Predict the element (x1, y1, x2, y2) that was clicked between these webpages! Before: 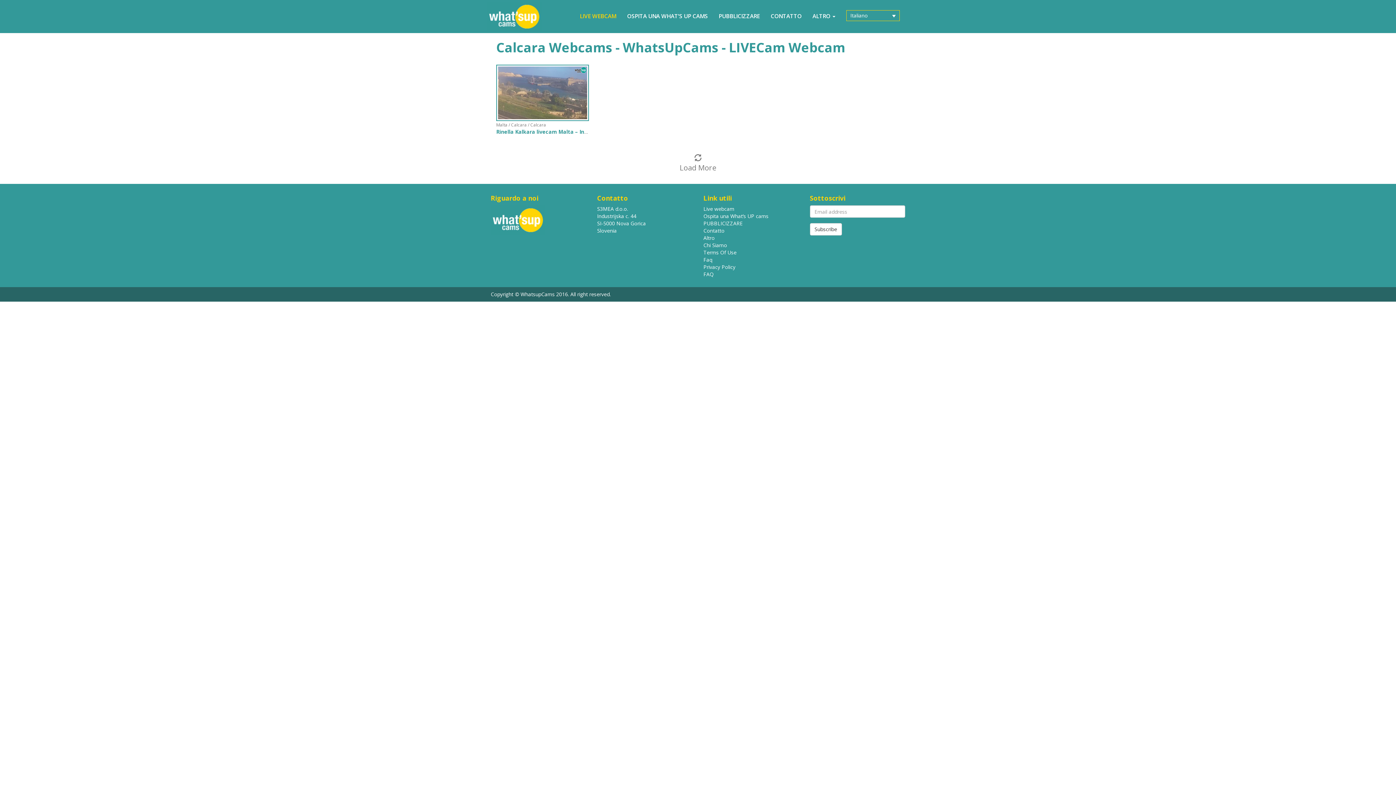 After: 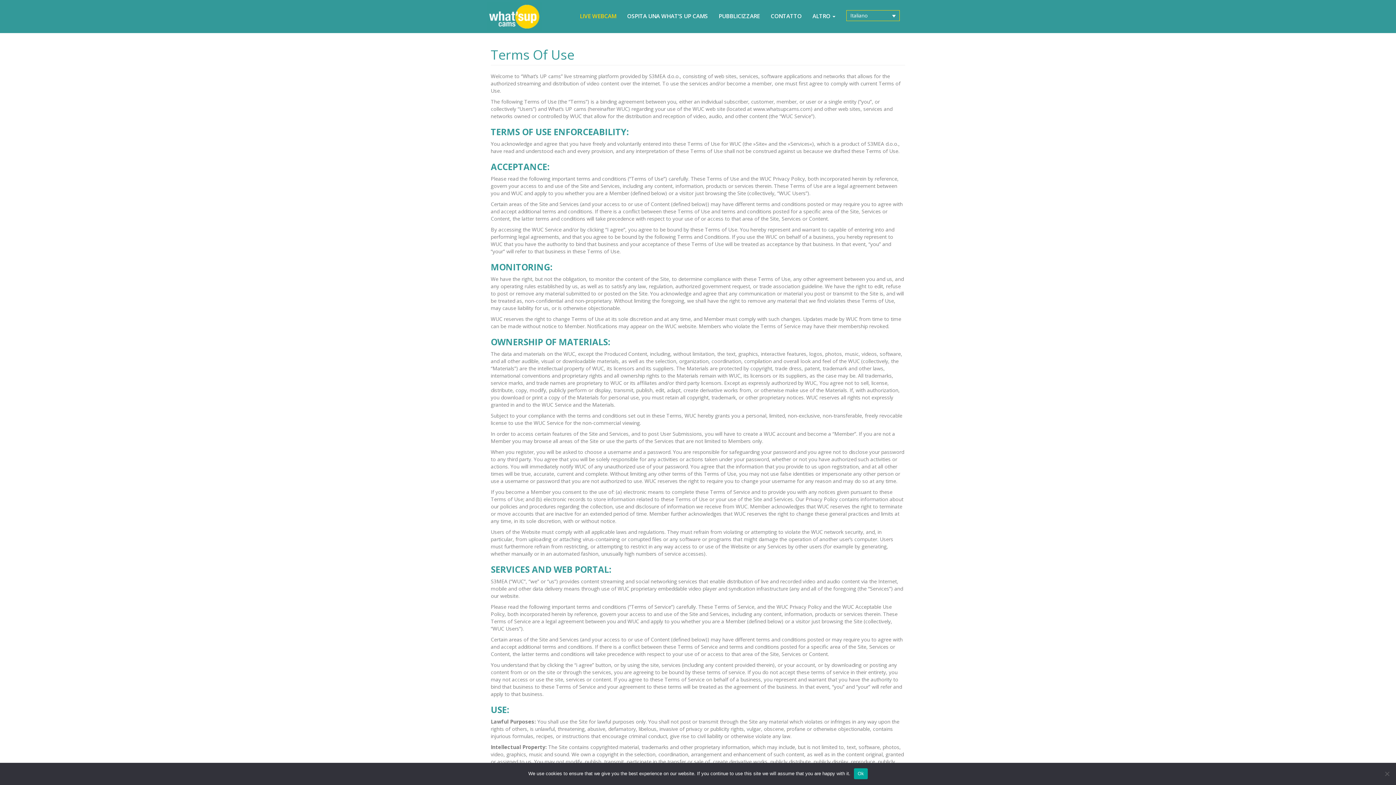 Action: bbox: (703, 249, 736, 256) label: Terms Of Use